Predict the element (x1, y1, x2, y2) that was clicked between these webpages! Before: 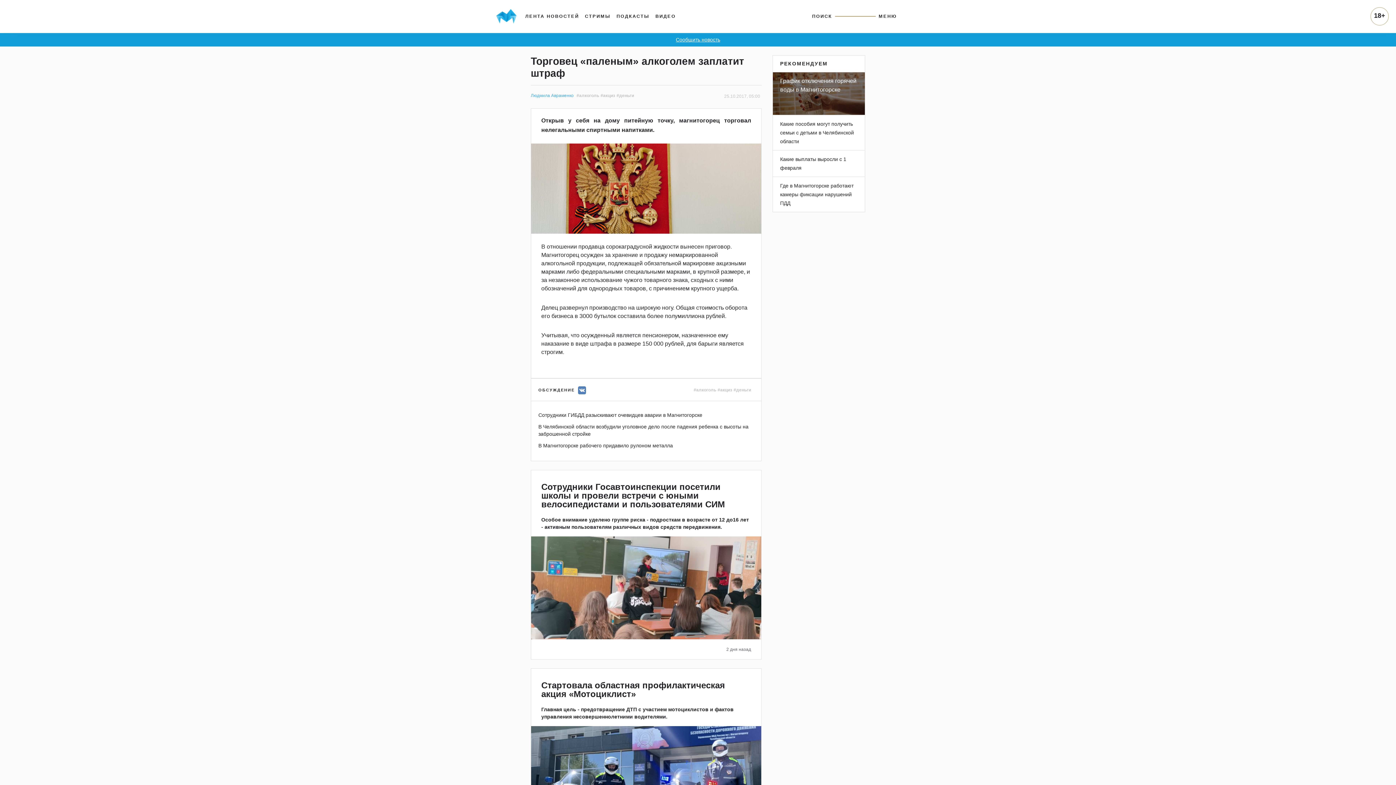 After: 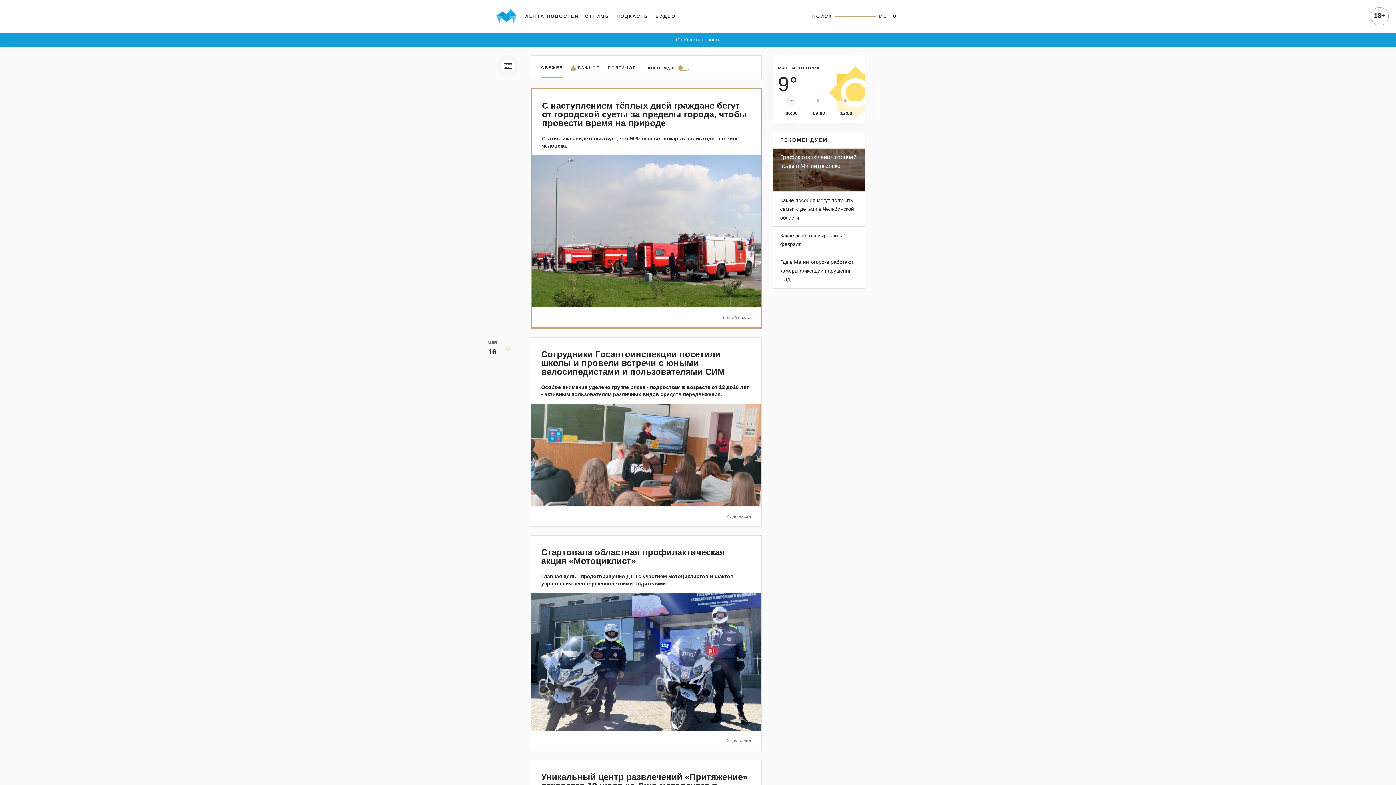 Action: bbox: (522, 10, 582, 22) label: ЛЕНТА НОВОСТЕЙ